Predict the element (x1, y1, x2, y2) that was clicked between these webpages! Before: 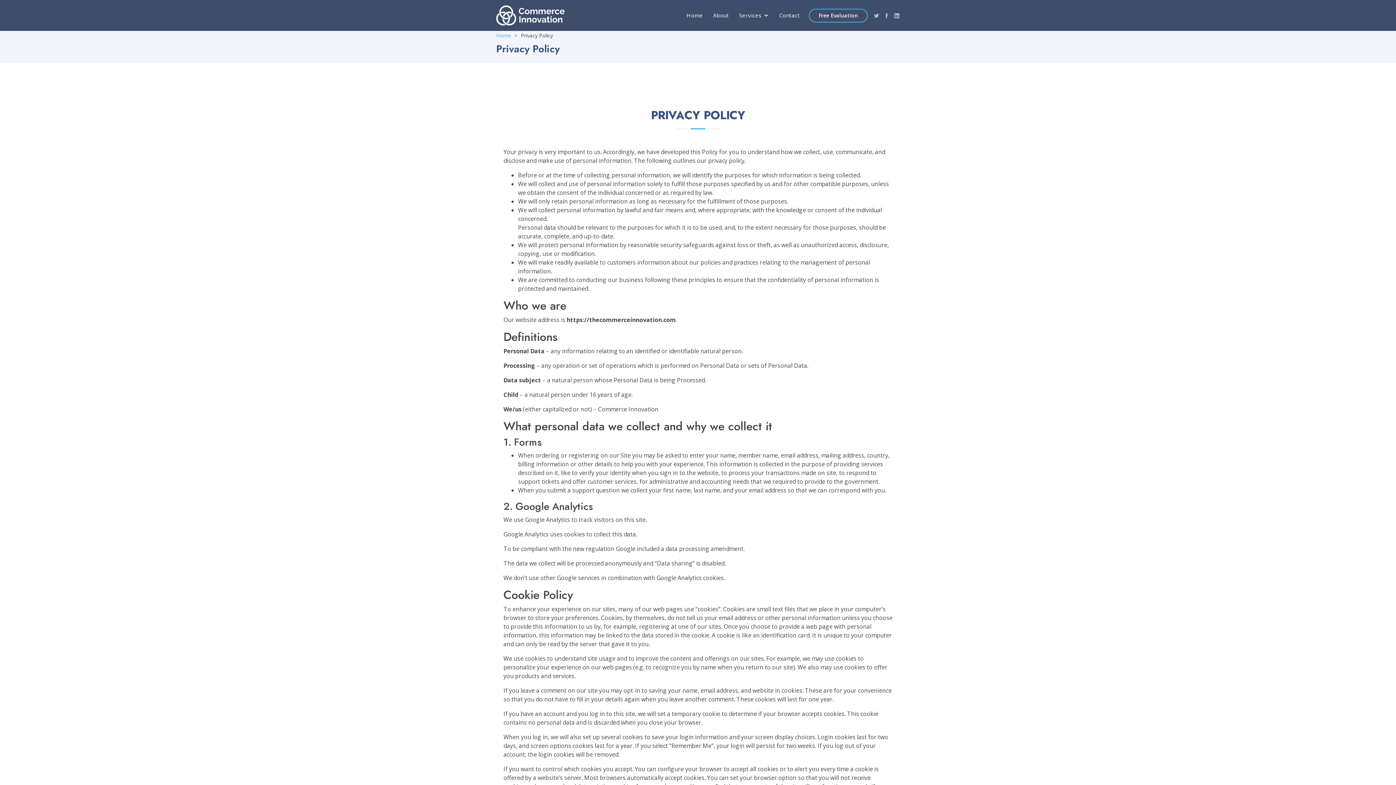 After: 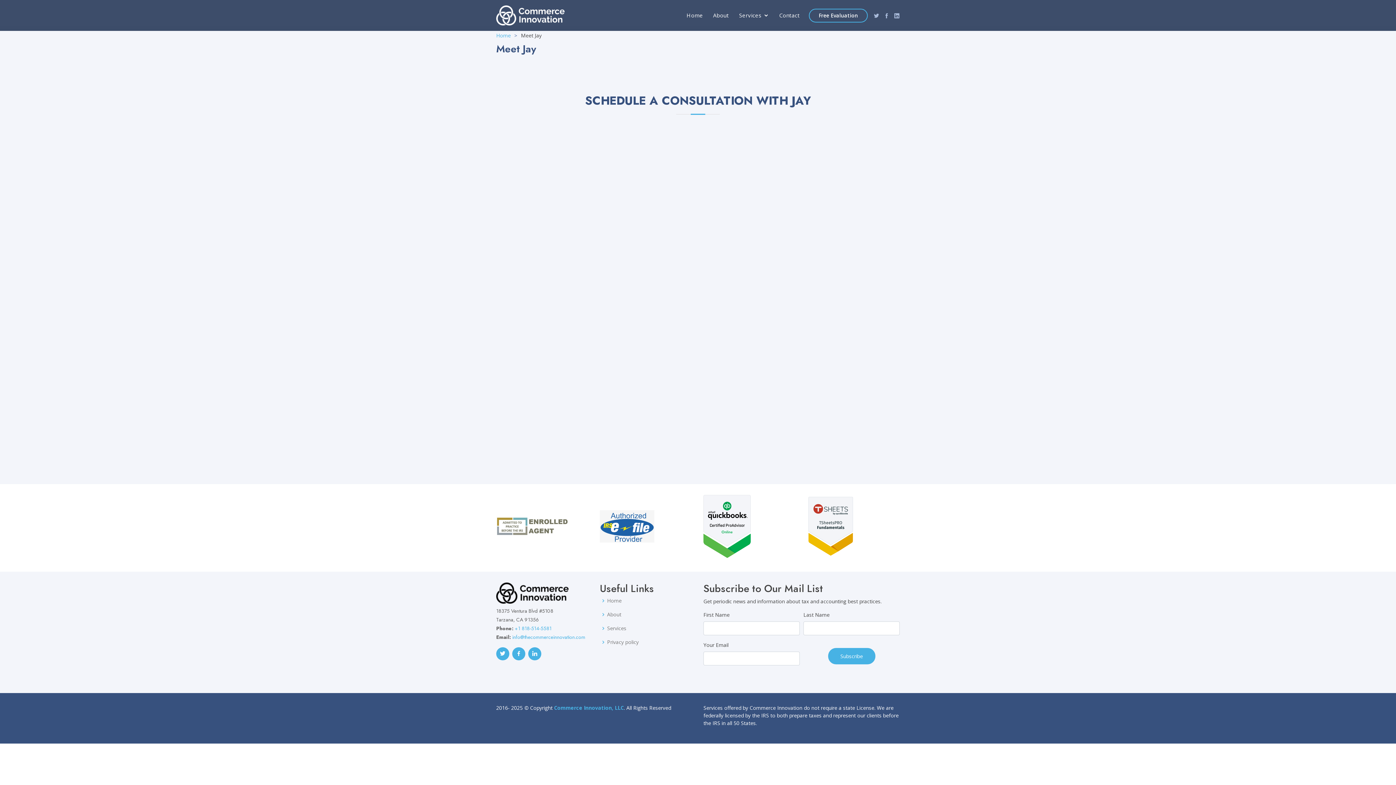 Action: bbox: (809, 8, 868, 22) label: Free Evaluation